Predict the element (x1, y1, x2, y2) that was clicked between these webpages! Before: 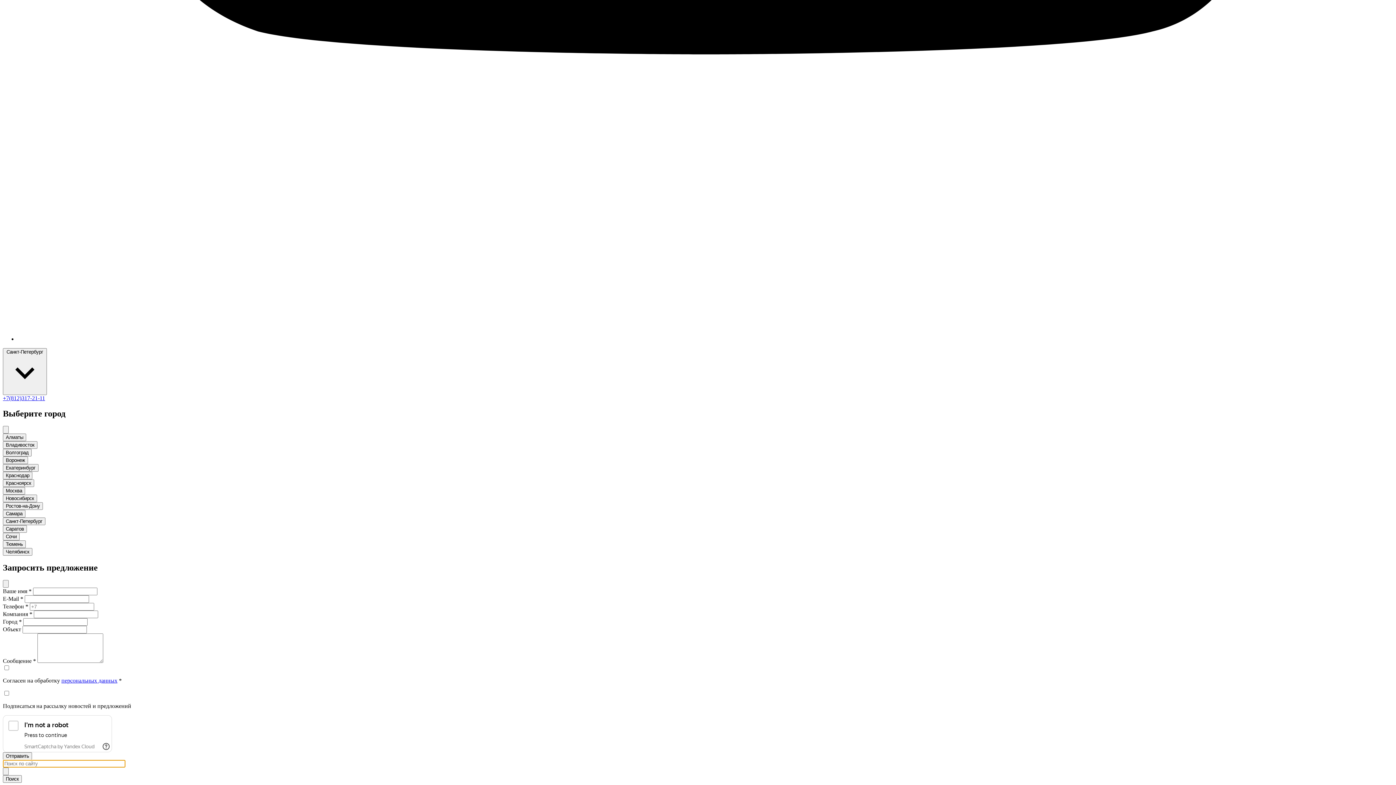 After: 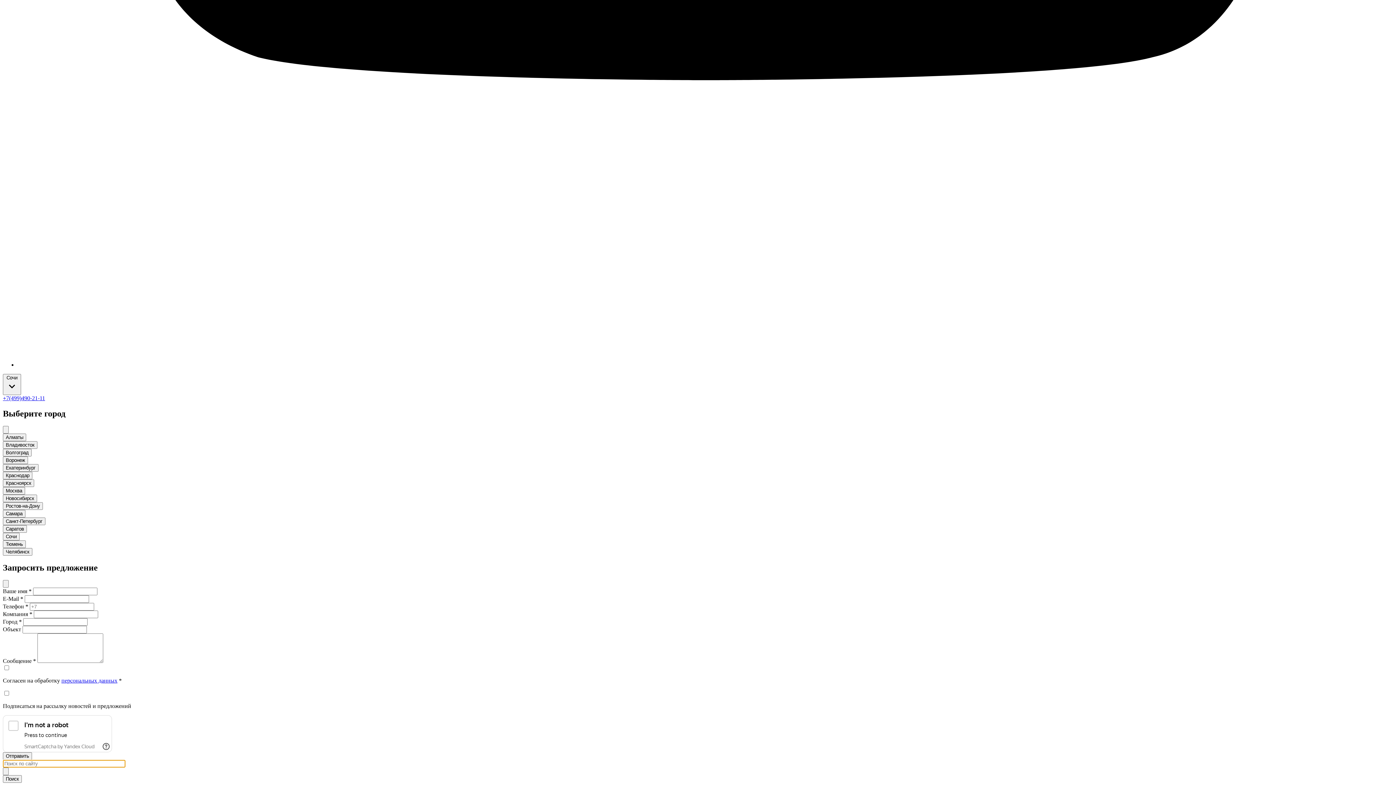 Action: label: Сочи bbox: (2, 533, 19, 540)